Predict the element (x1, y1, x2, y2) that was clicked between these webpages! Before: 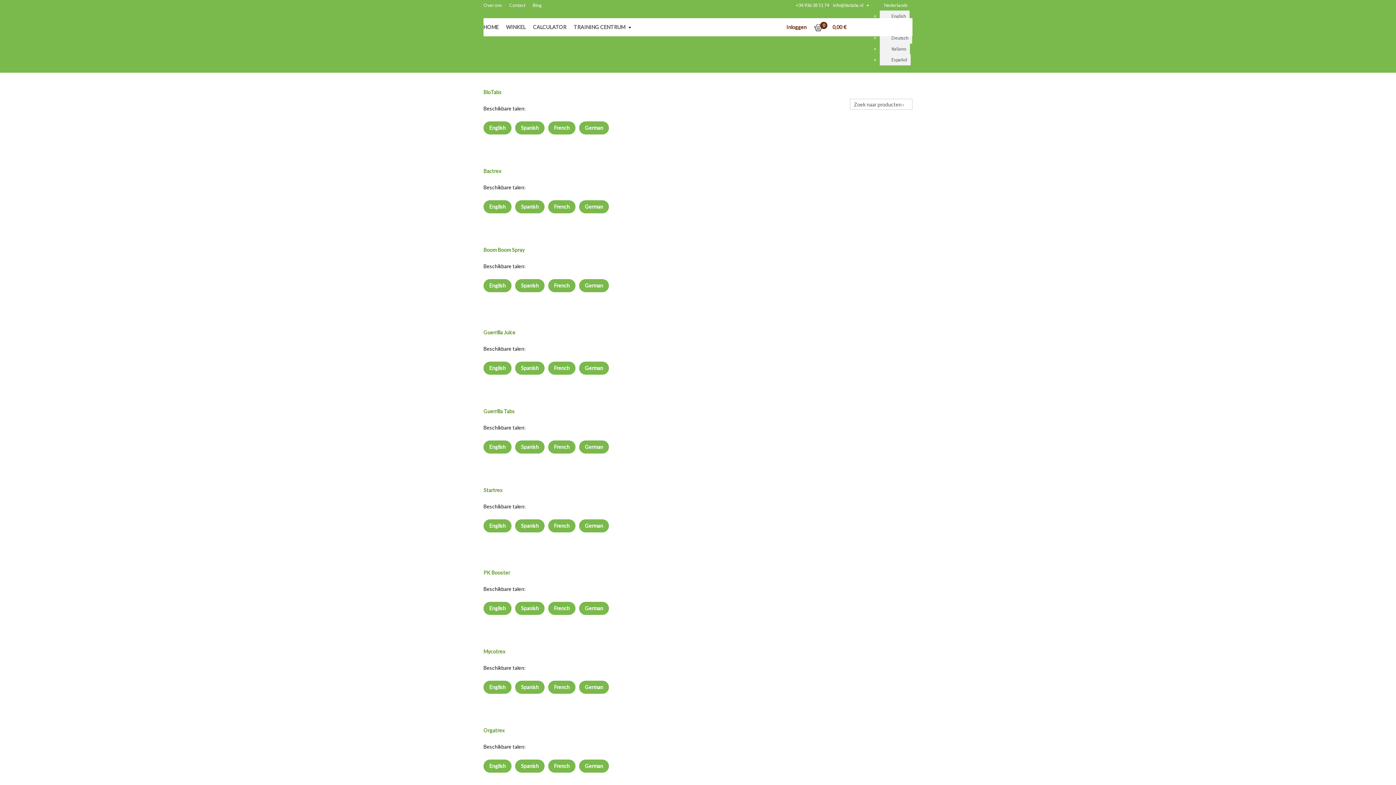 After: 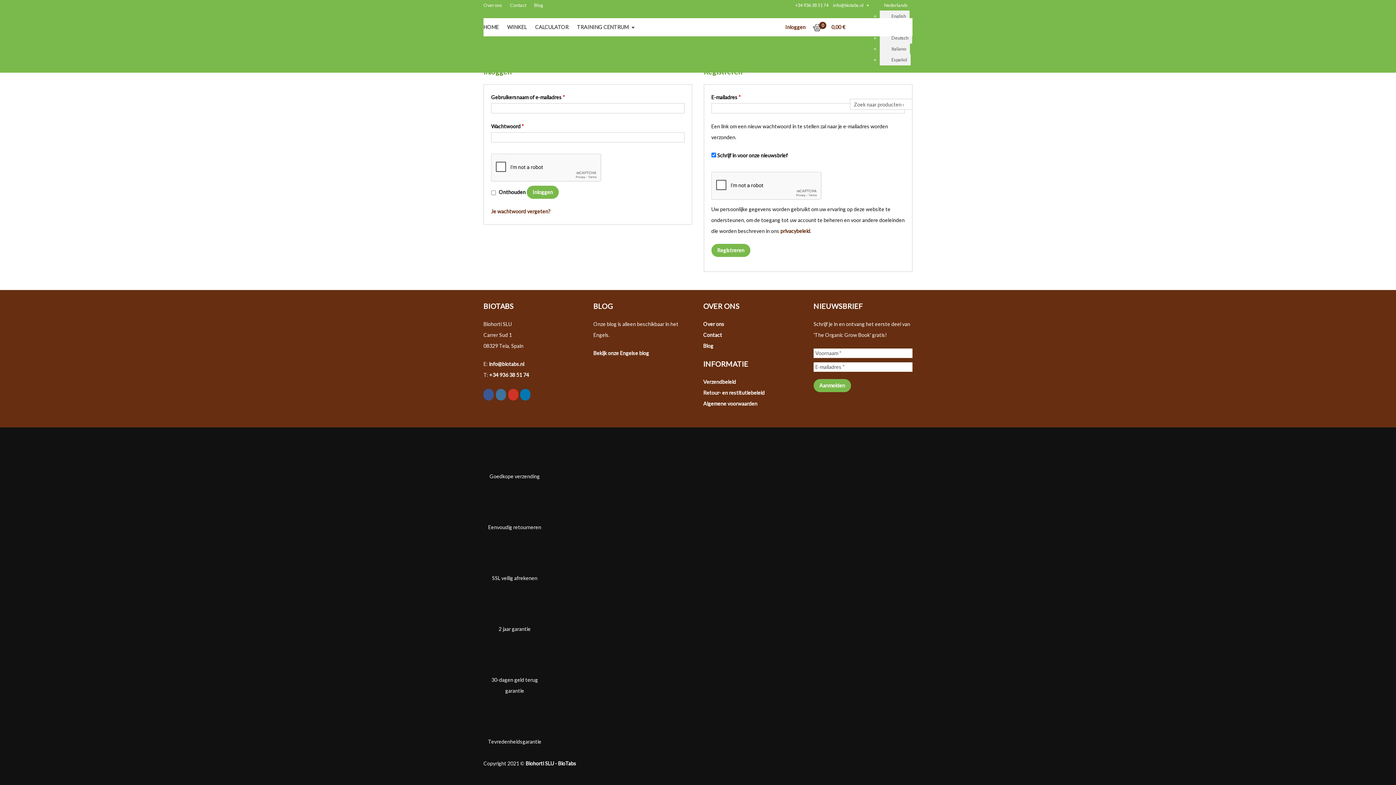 Action: label: Inloggen bbox: (782, 21, 810, 32)